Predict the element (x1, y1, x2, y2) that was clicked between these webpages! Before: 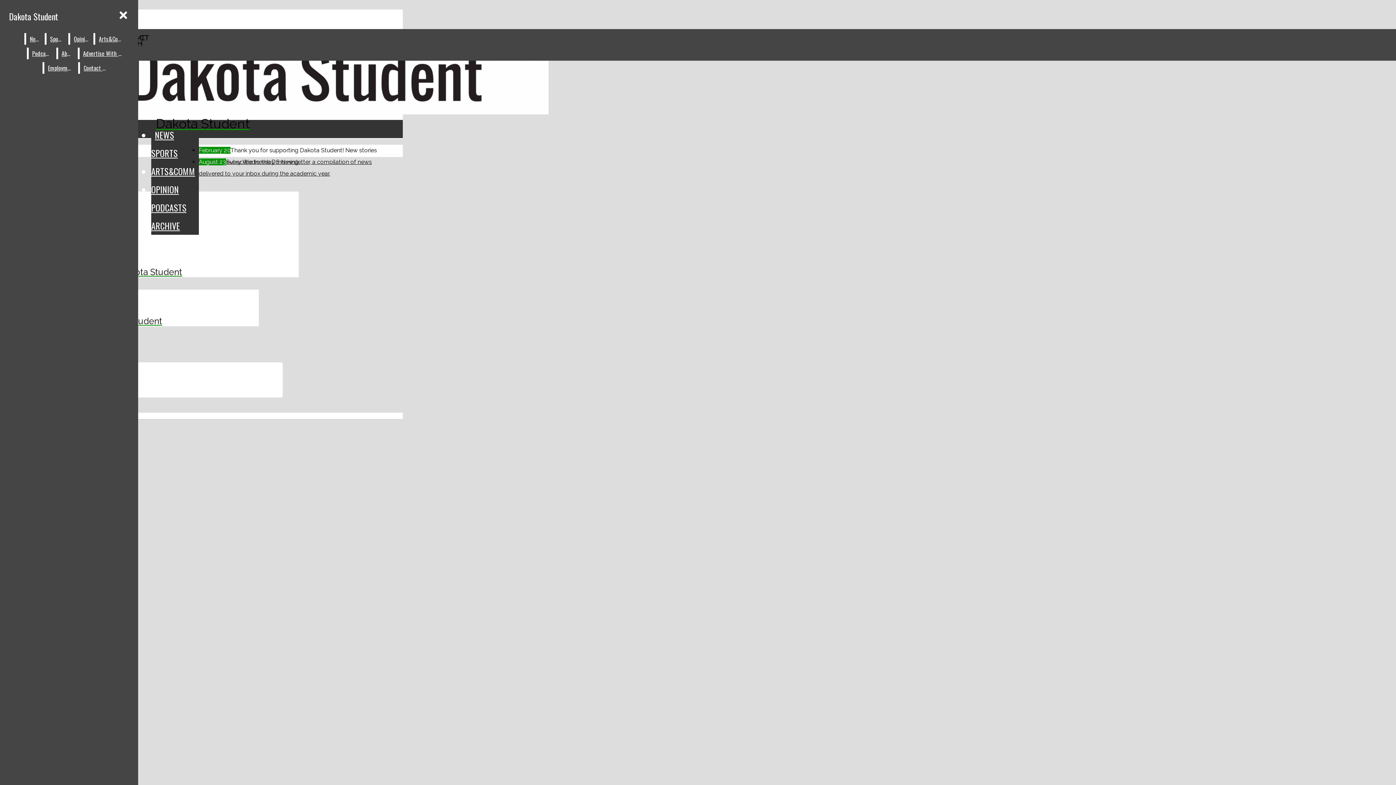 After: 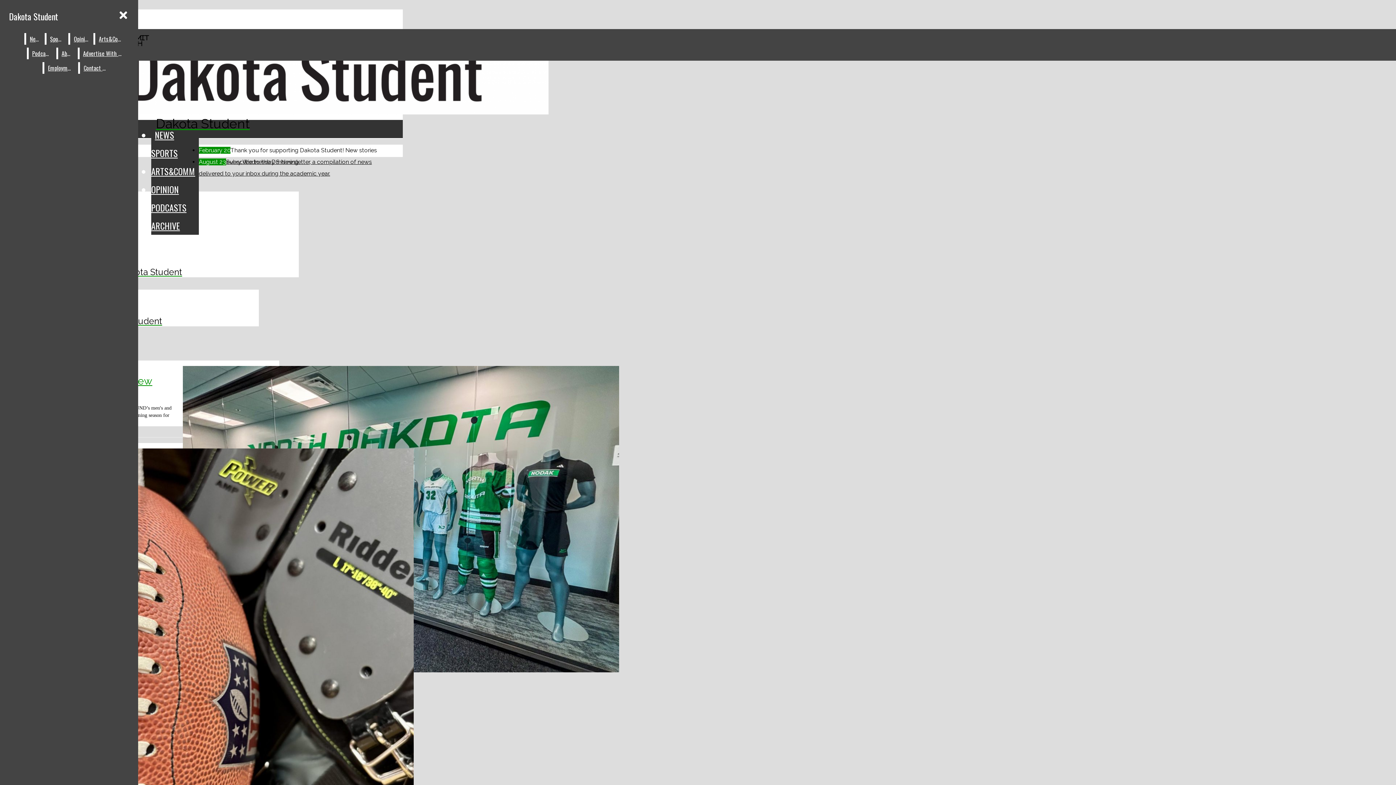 Action: label: Sports bbox: (46, 33, 66, 44)